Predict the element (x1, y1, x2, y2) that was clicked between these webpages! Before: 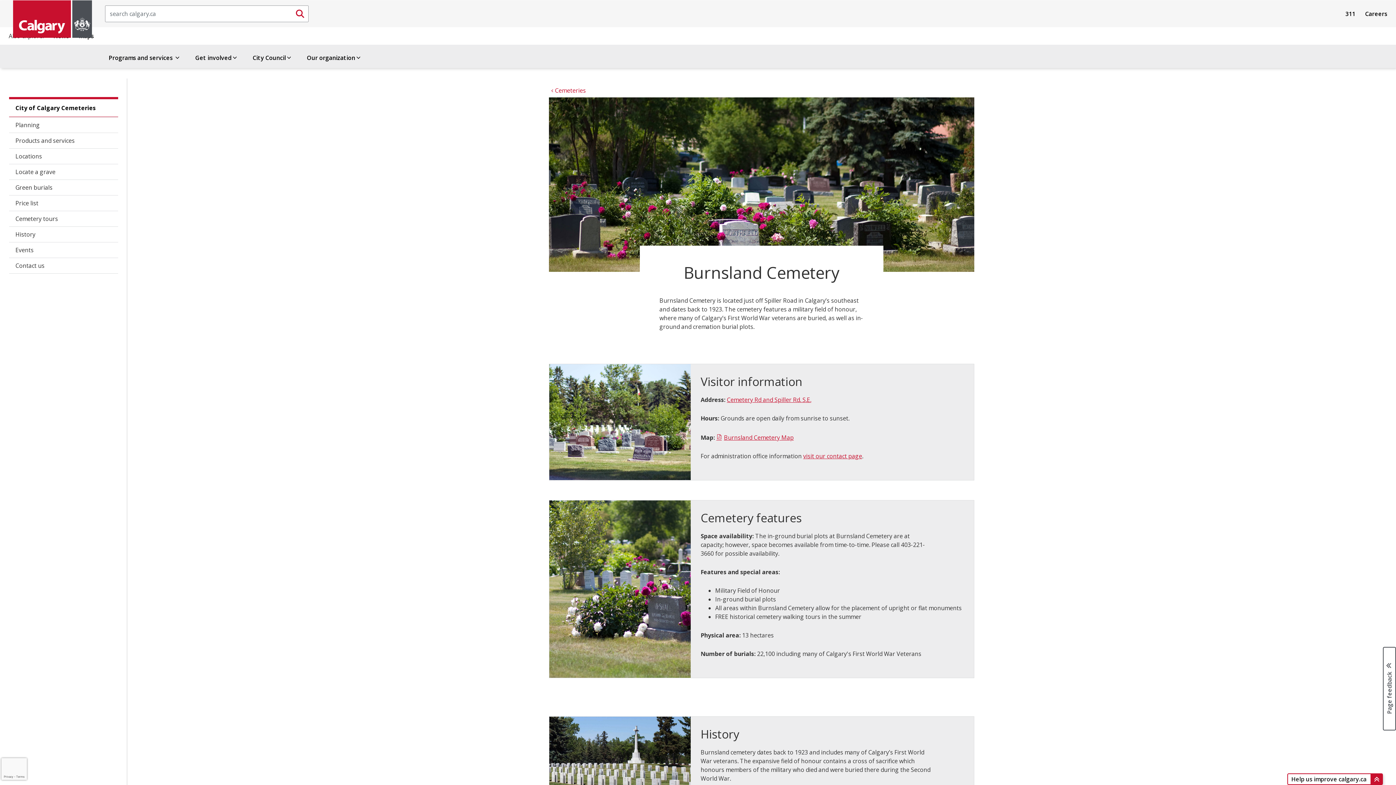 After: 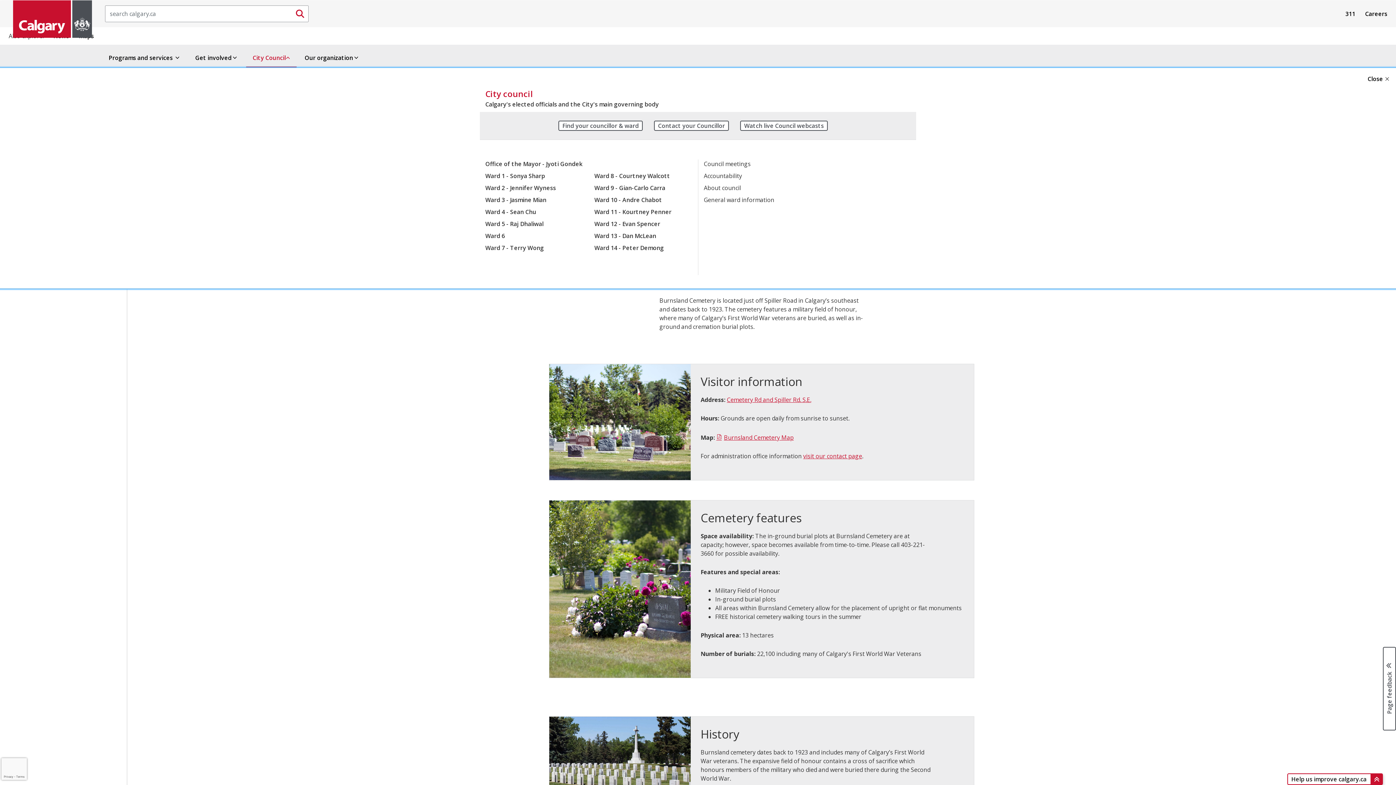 Action: label: City Council bbox: (246, 49, 298, 68)